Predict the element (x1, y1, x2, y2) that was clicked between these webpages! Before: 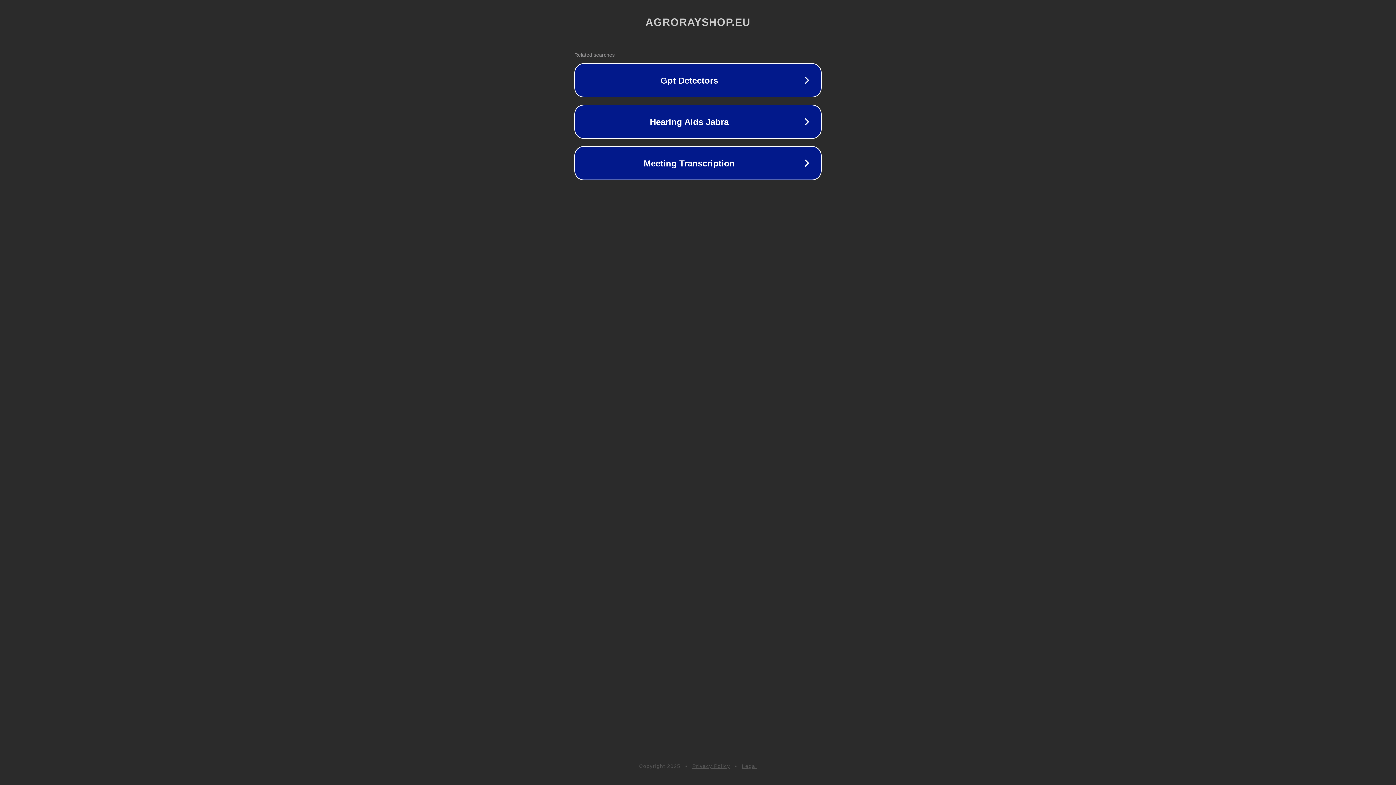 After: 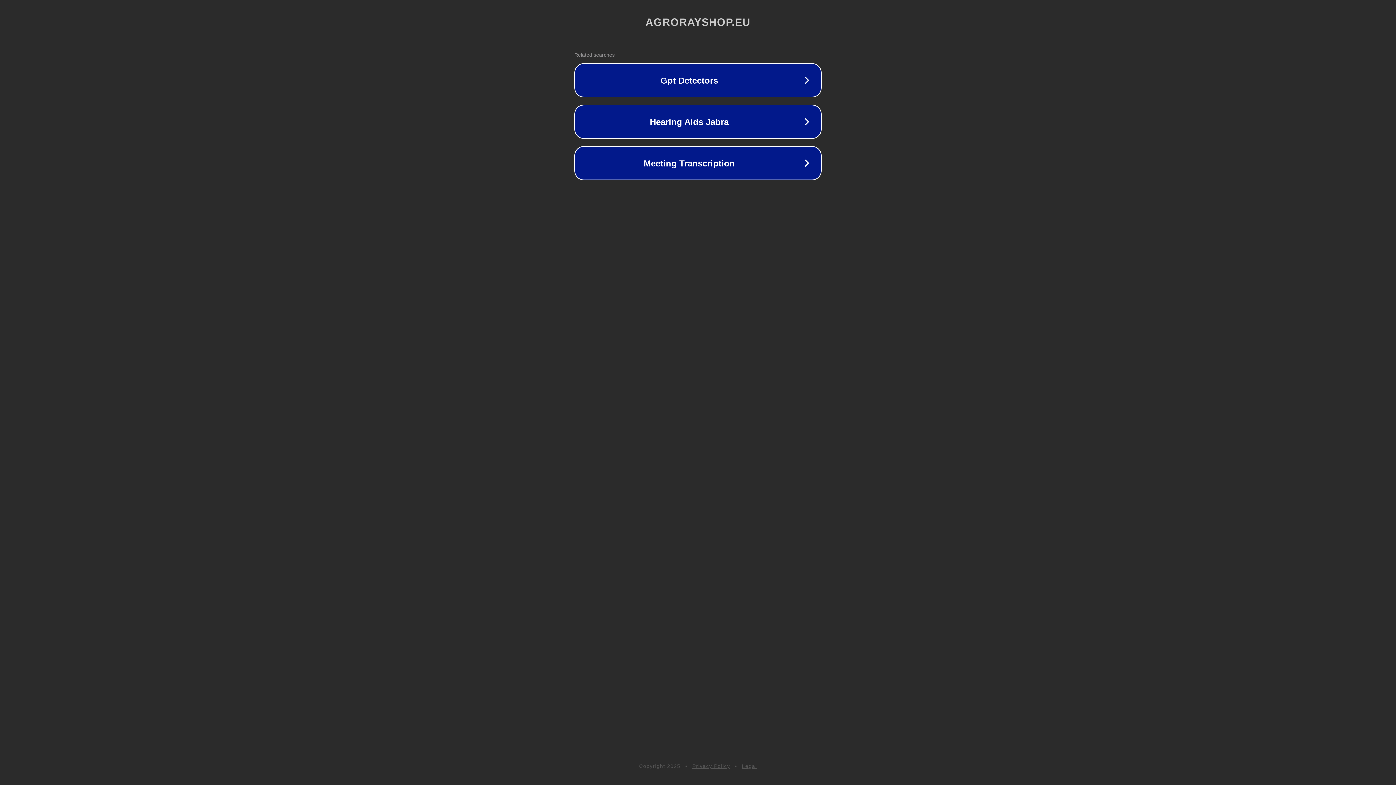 Action: bbox: (742, 763, 757, 769) label: Legal